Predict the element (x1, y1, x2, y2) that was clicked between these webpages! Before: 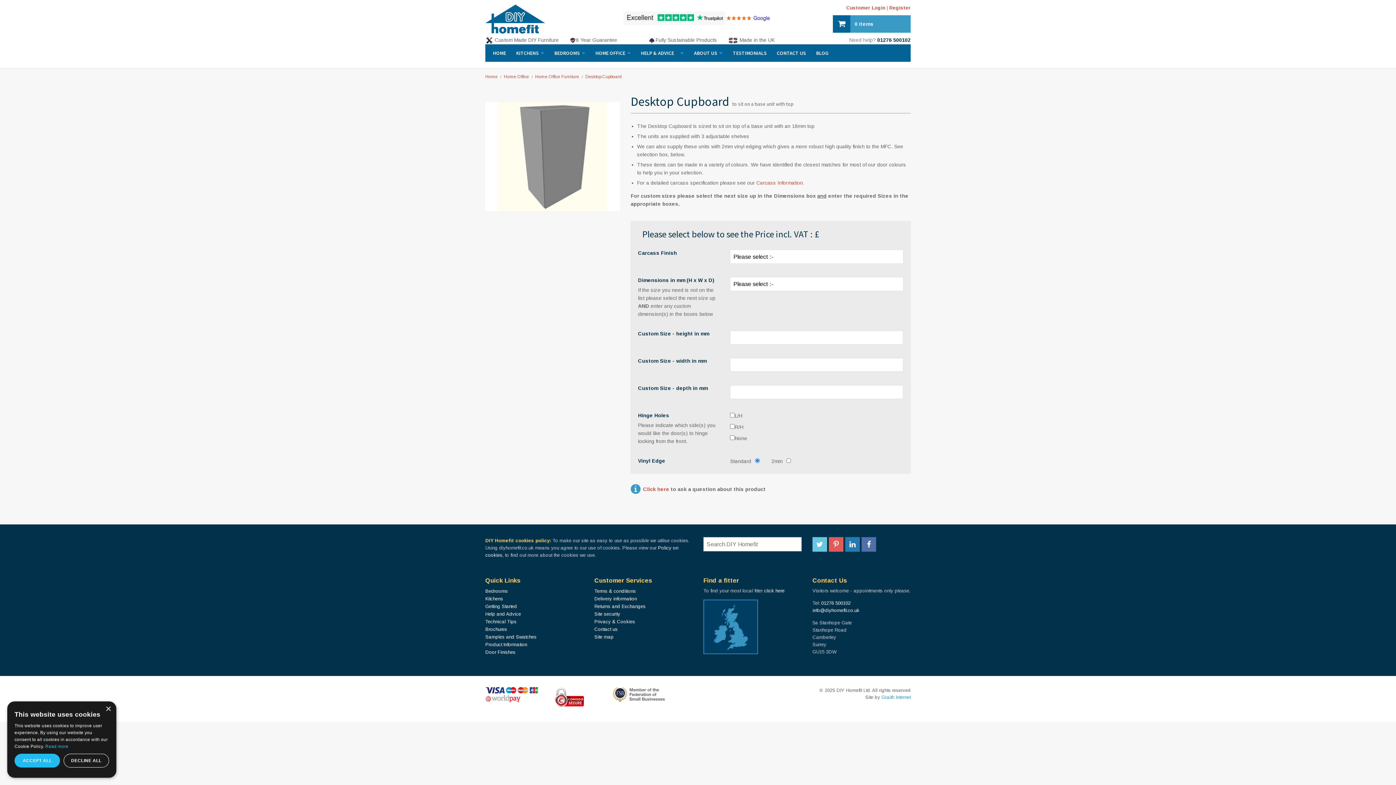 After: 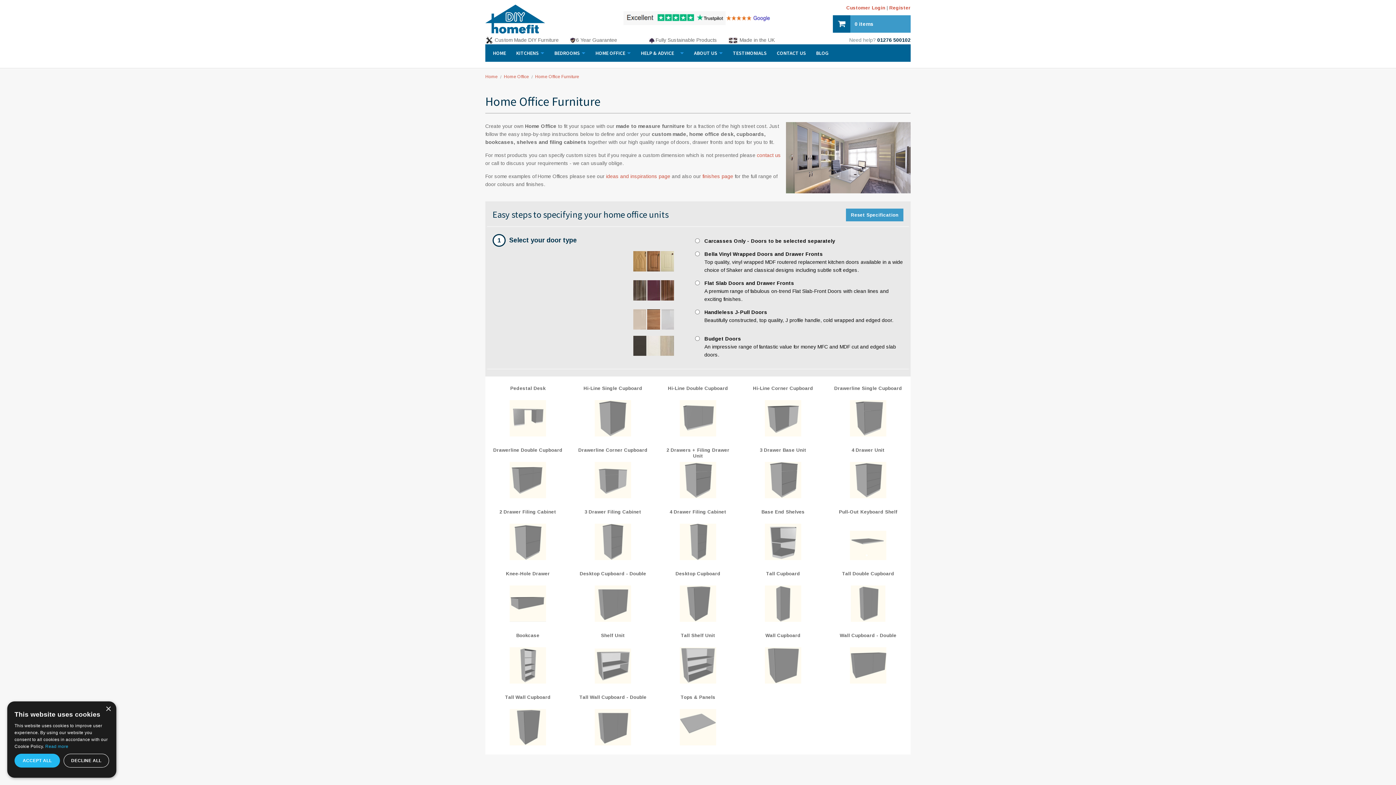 Action: bbox: (535, 74, 579, 79) label: Home Office Furniture